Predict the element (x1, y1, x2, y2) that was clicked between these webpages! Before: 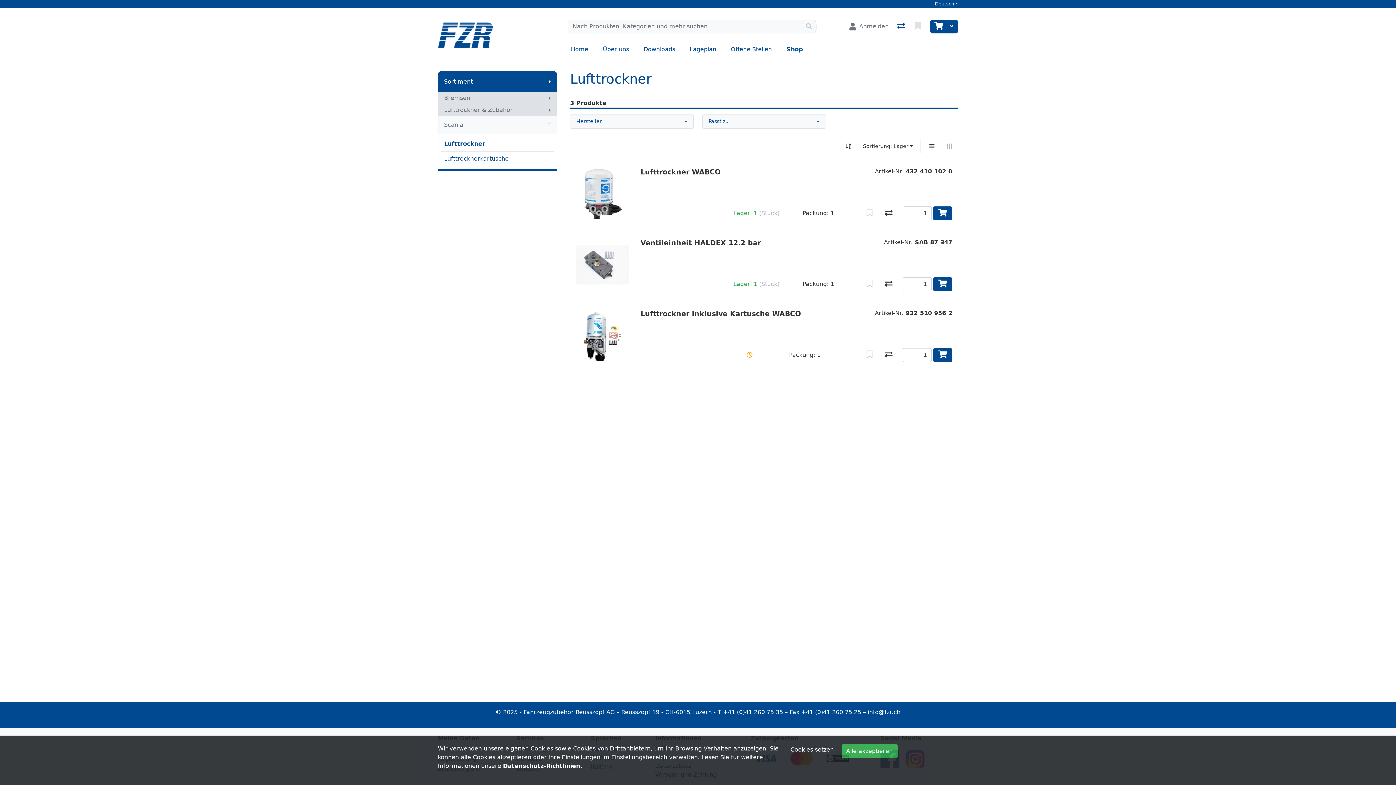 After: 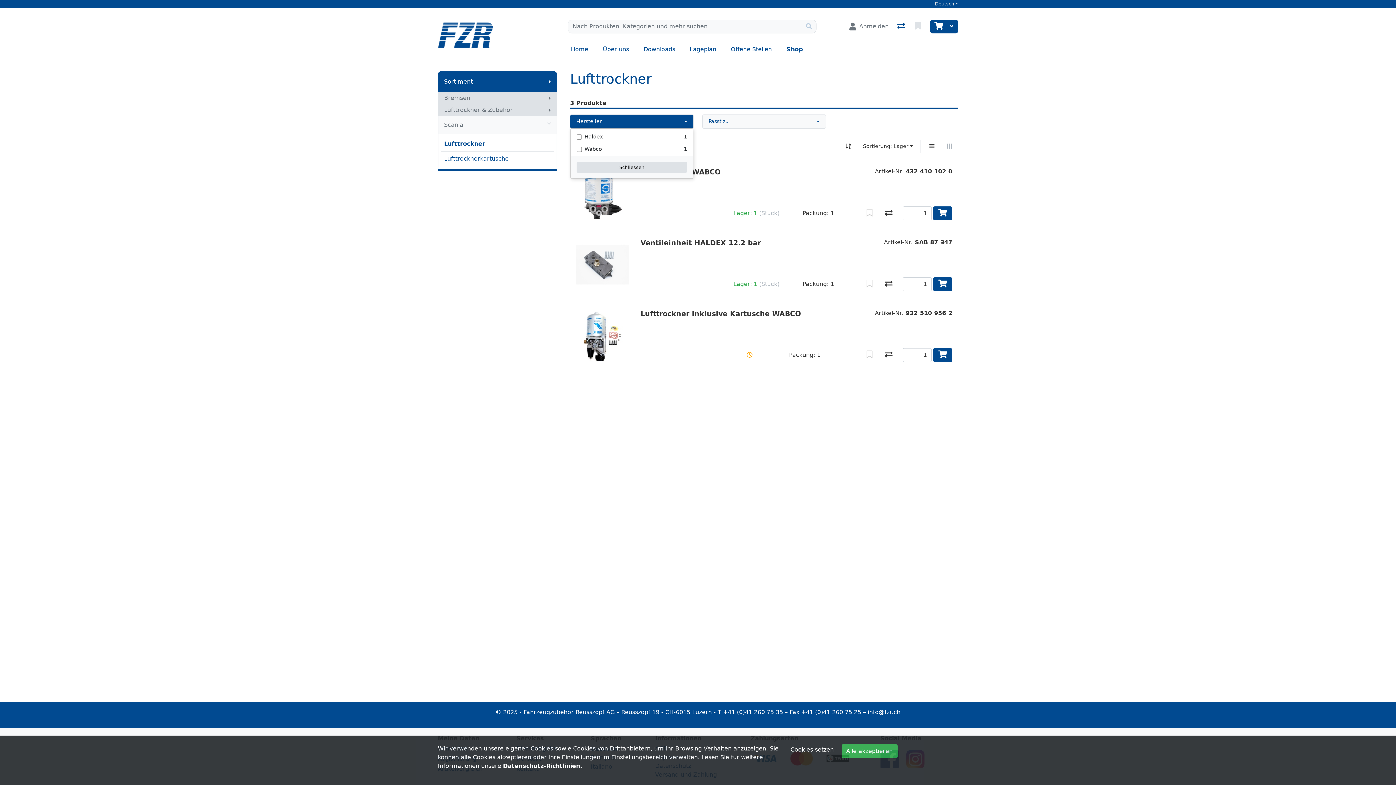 Action: label: Hersteller bbox: (576, 117, 687, 125)